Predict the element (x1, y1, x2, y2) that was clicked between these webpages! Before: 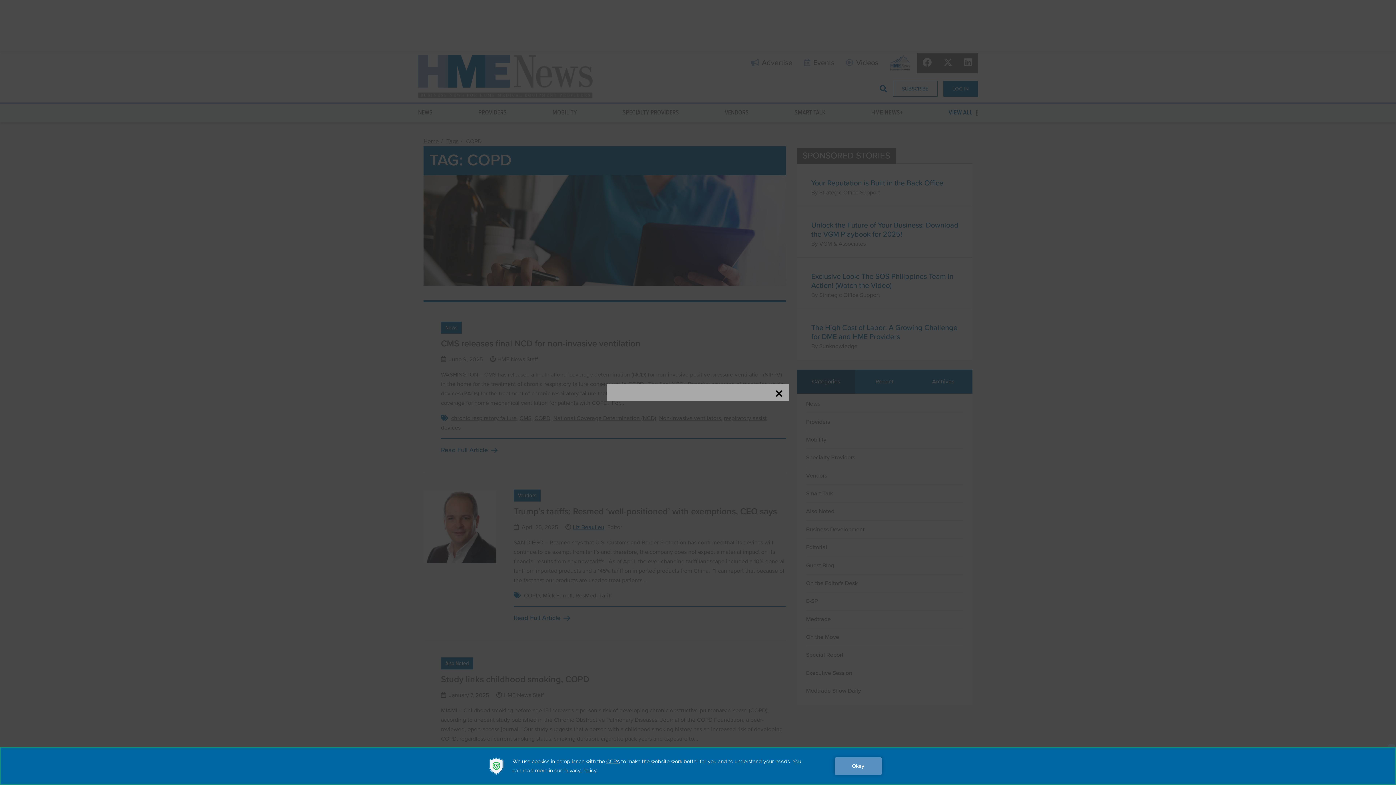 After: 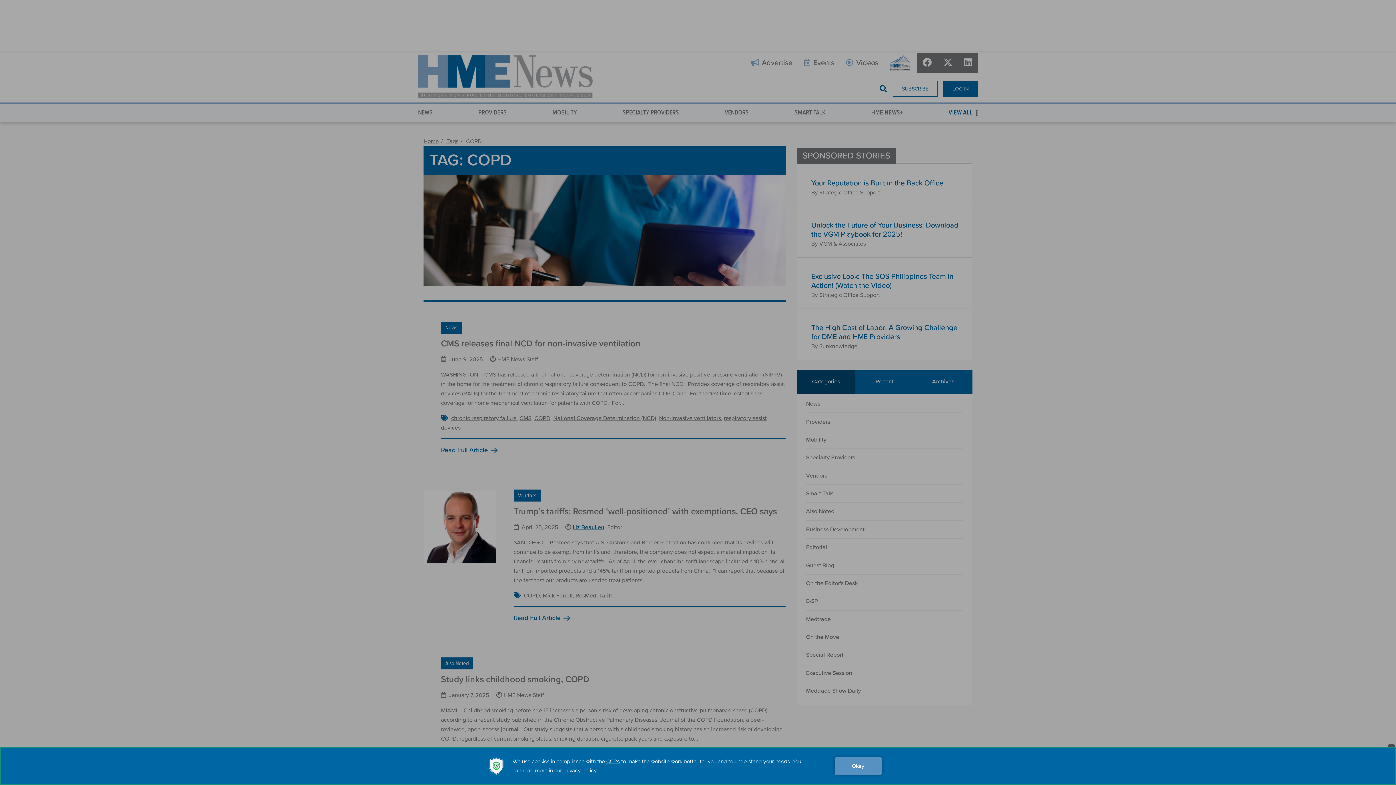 Action: bbox: (774, 389, 783, 398)